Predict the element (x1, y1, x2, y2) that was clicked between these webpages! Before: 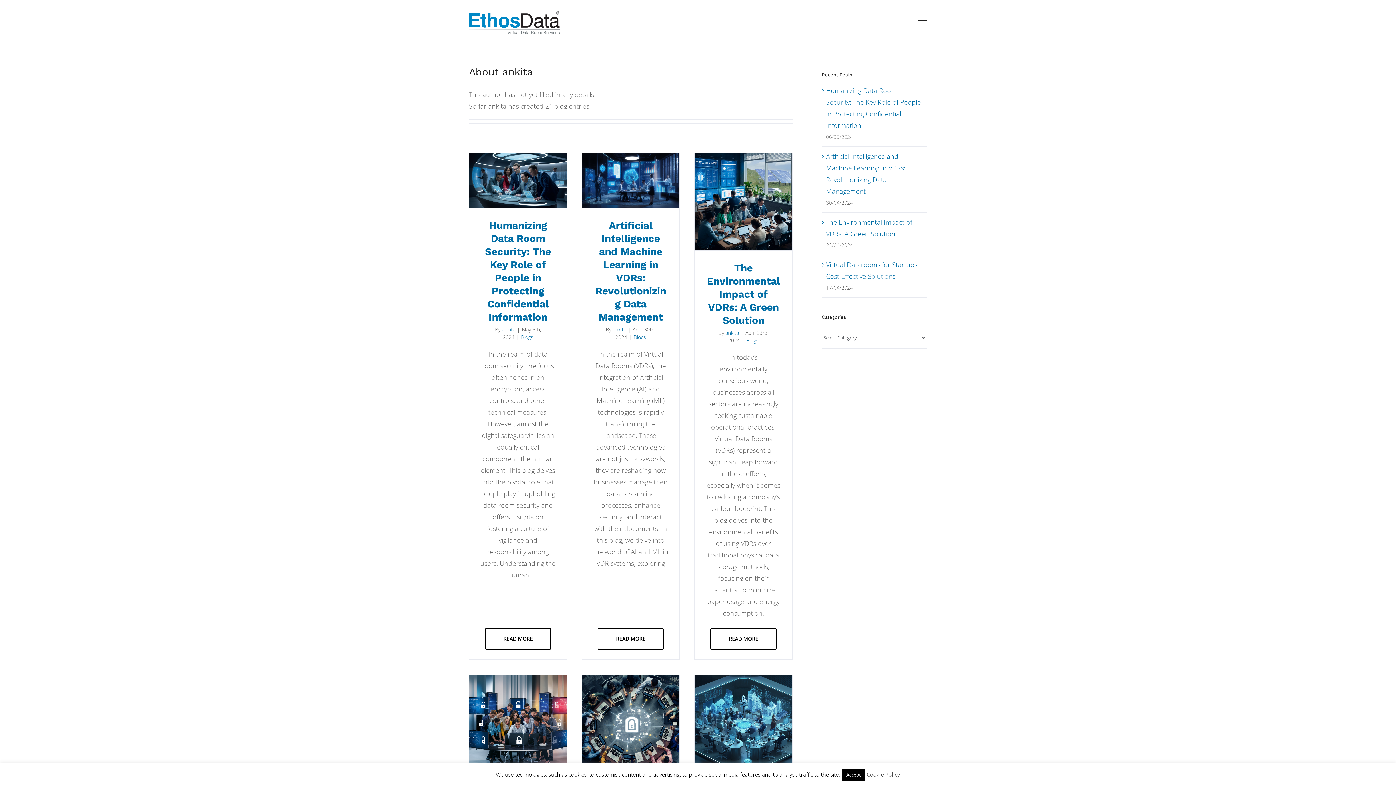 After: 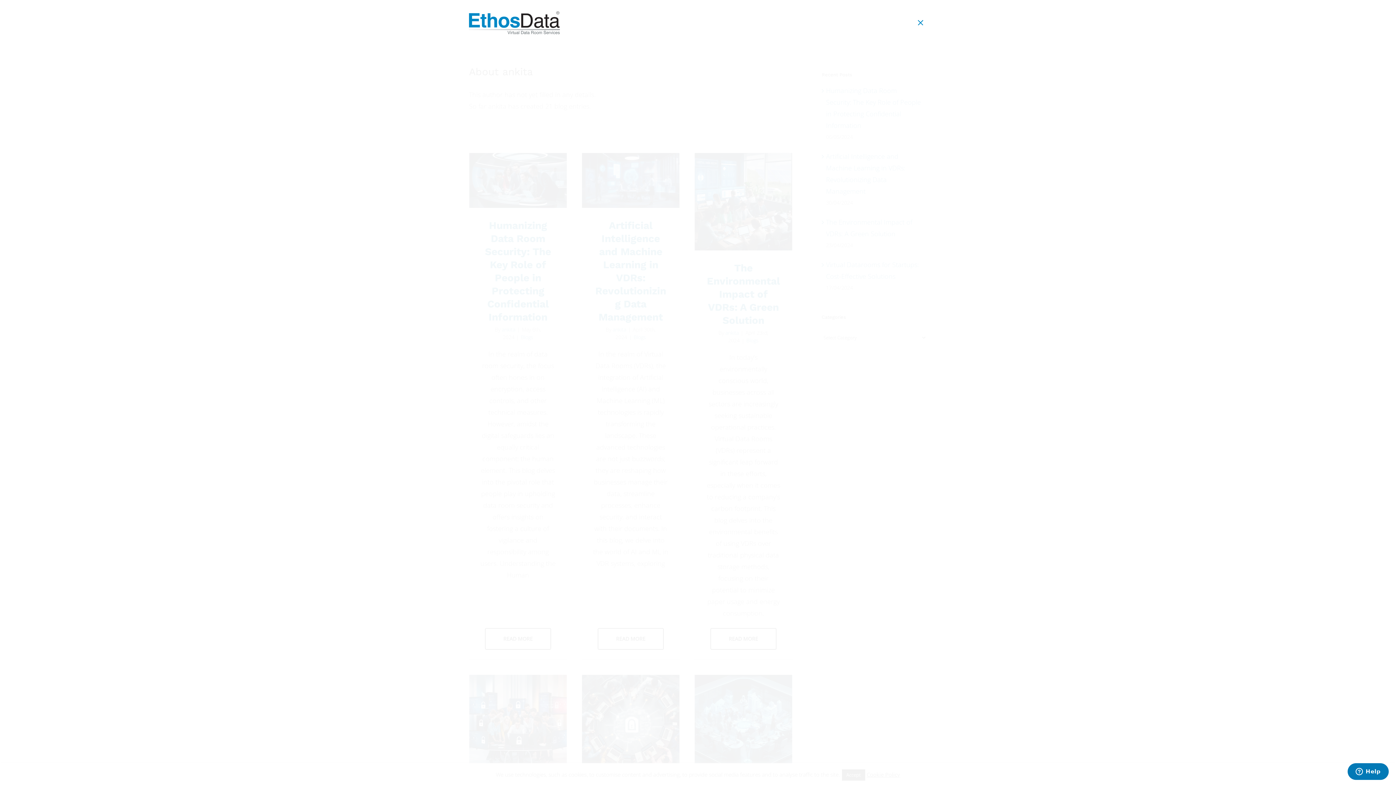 Action: label: Toggle Menu bbox: (910, 20, 935, 25)